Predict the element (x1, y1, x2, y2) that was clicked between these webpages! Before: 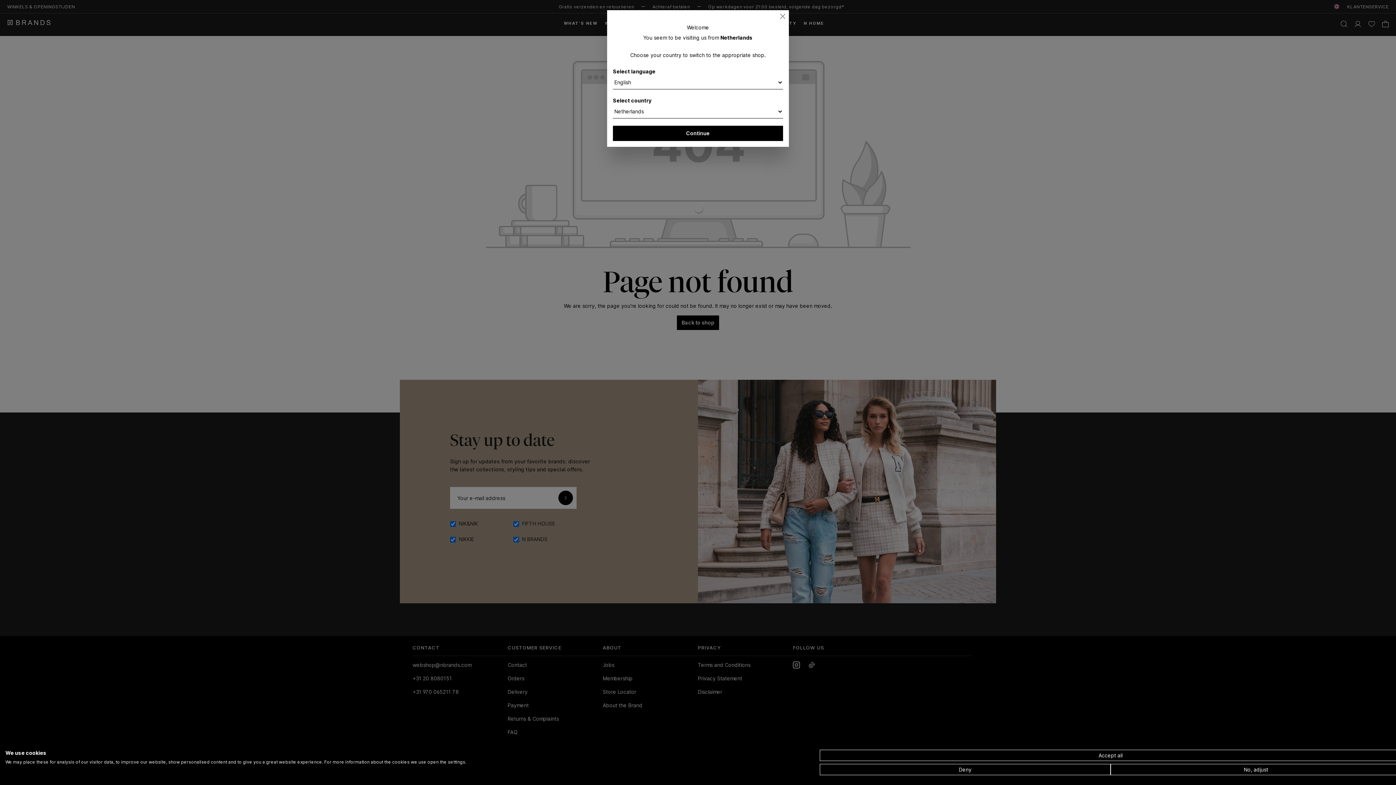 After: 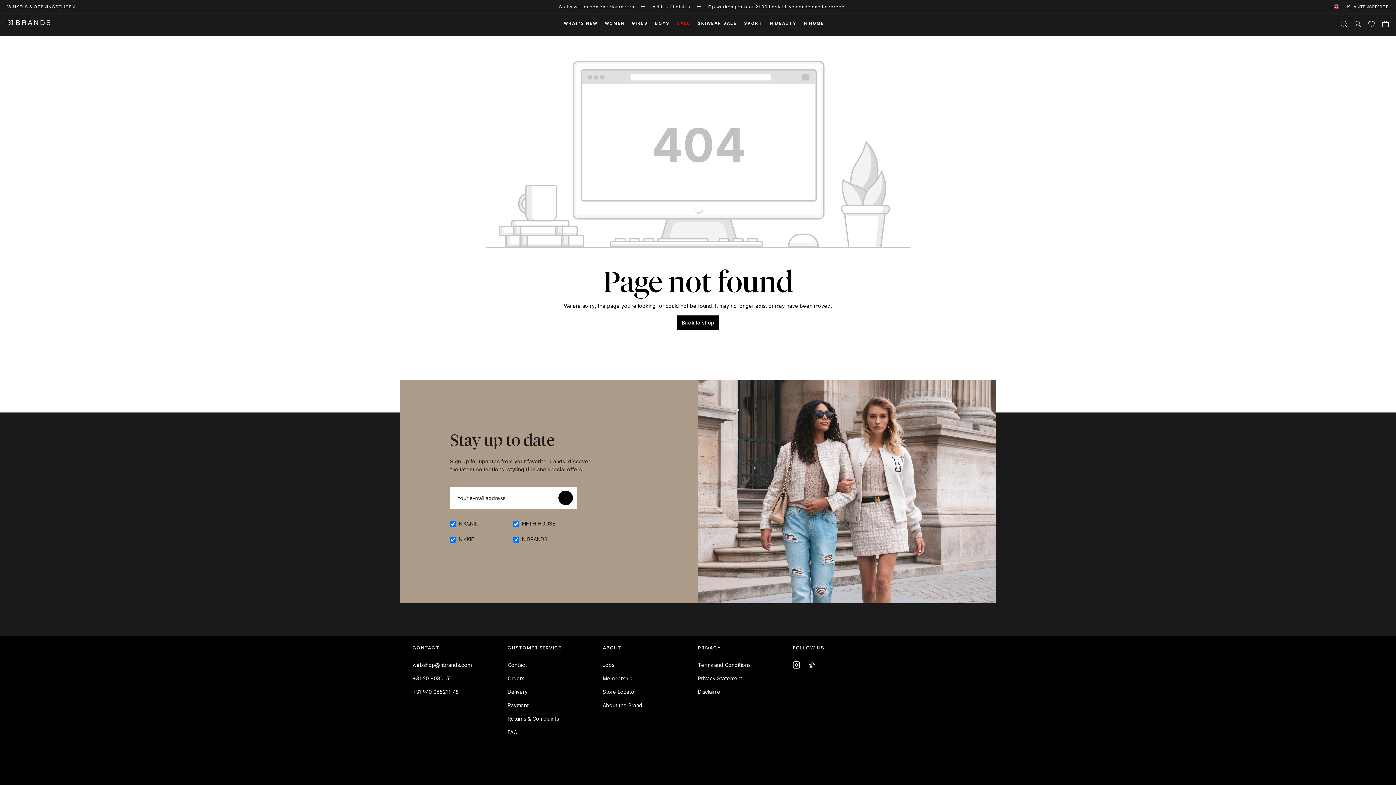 Action: label: Close bbox: (778, 12, 787, 20)